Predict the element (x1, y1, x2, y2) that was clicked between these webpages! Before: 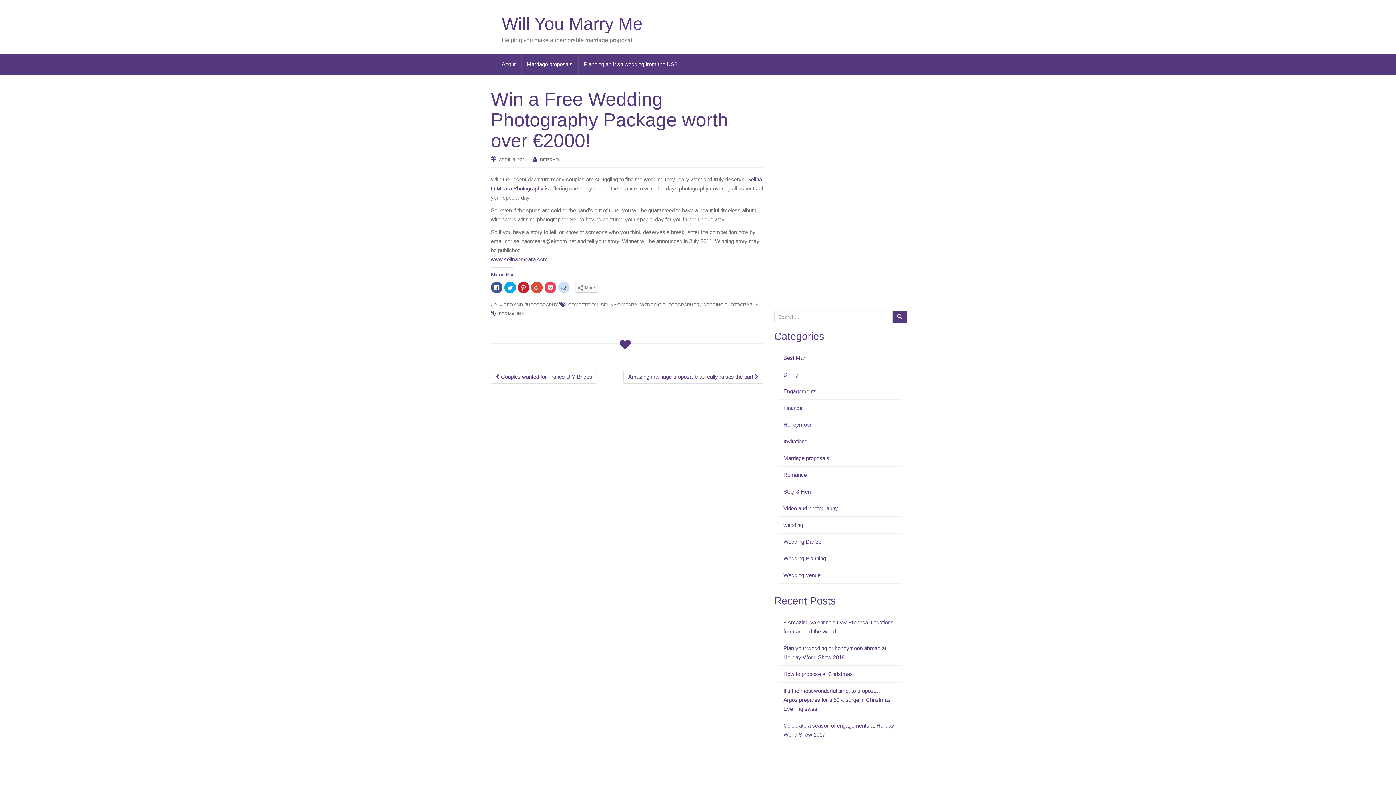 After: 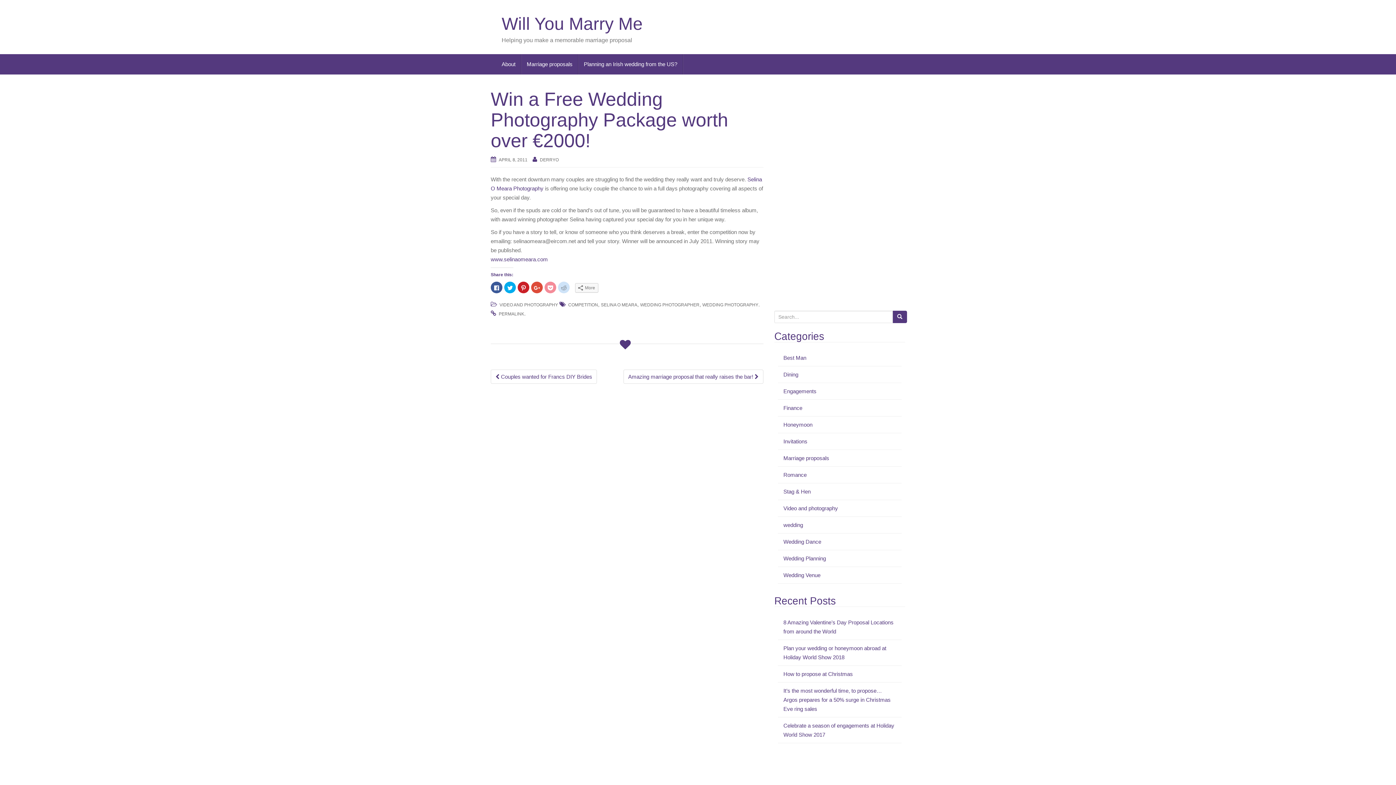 Action: bbox: (544, 281, 556, 293) label: Click to share on Pocket (Opens in new window)